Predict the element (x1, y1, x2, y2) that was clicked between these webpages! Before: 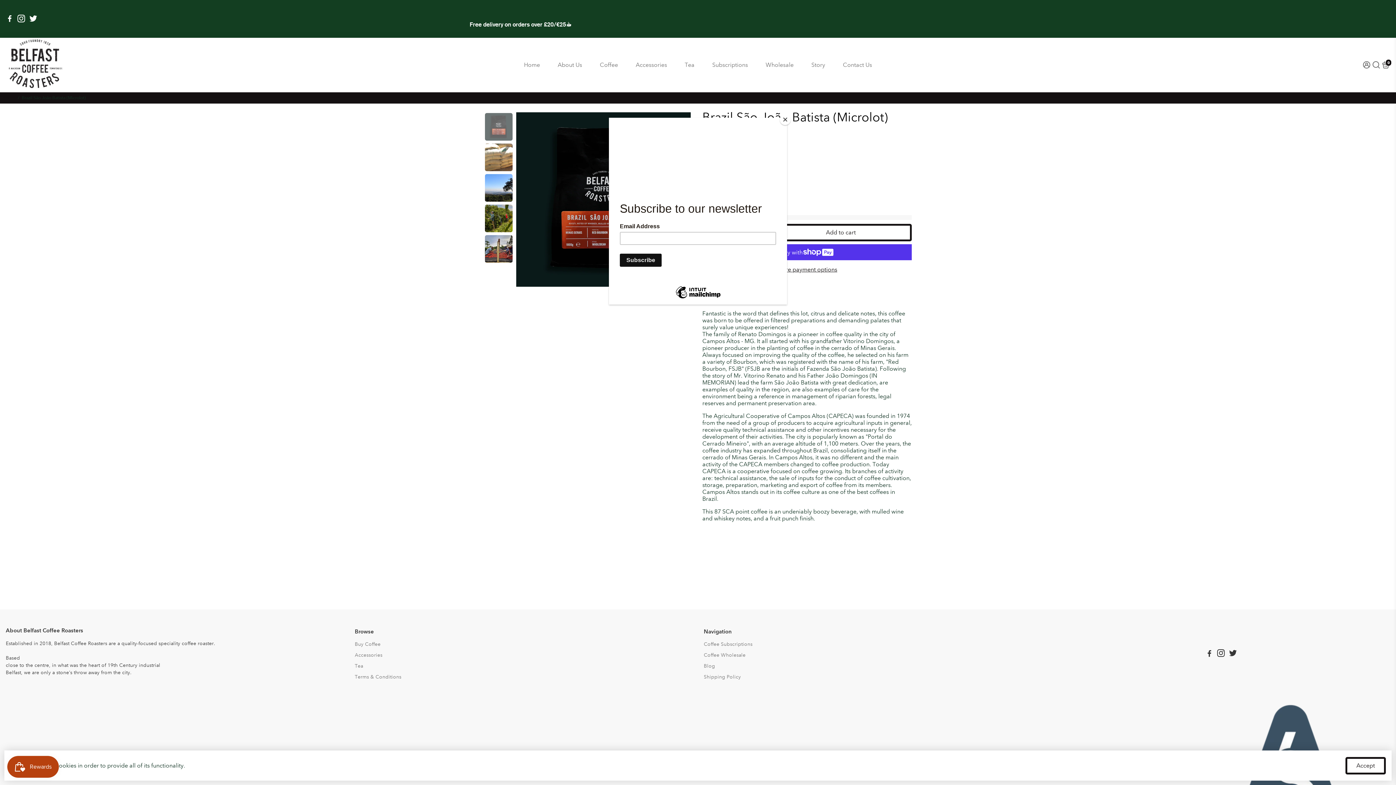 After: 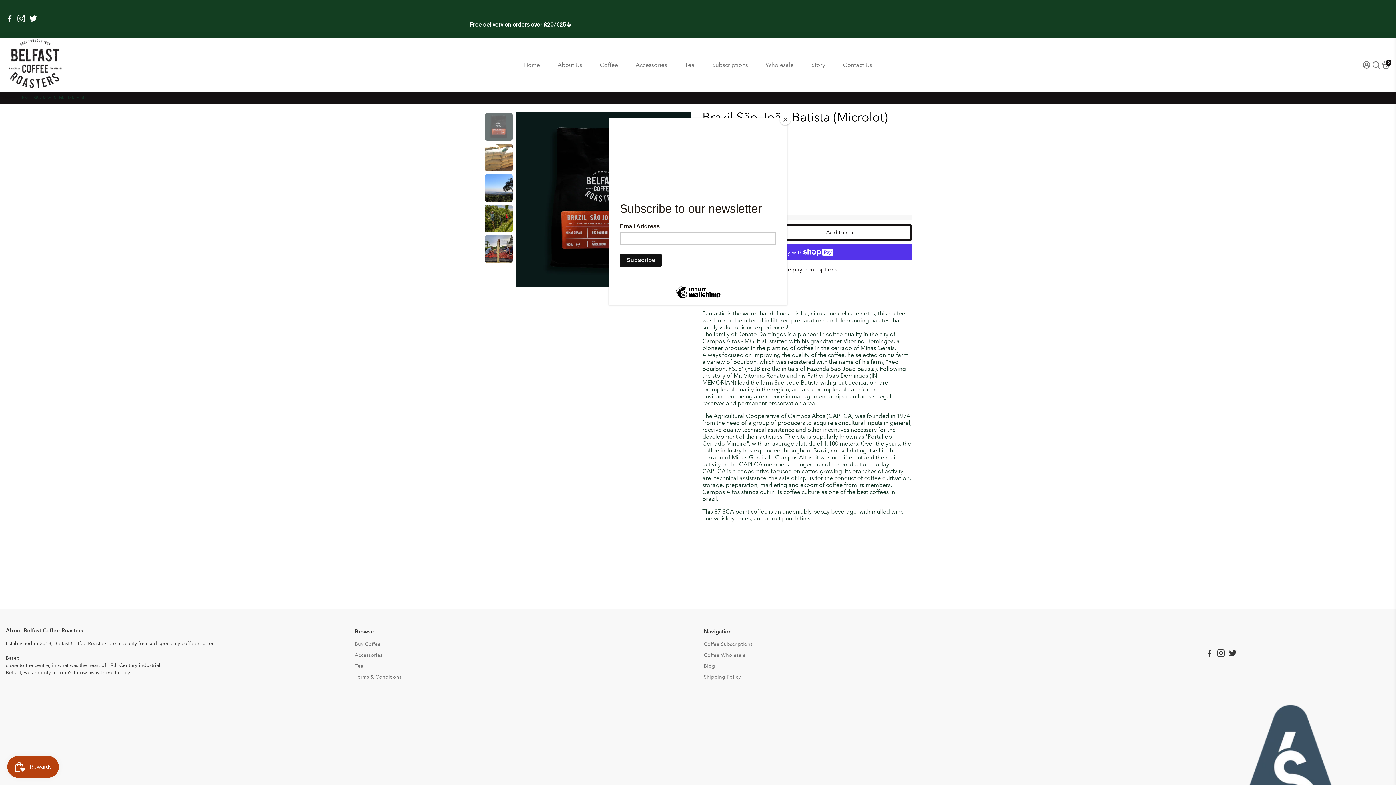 Action: label: Accept bbox: (1345, 757, 1386, 774)